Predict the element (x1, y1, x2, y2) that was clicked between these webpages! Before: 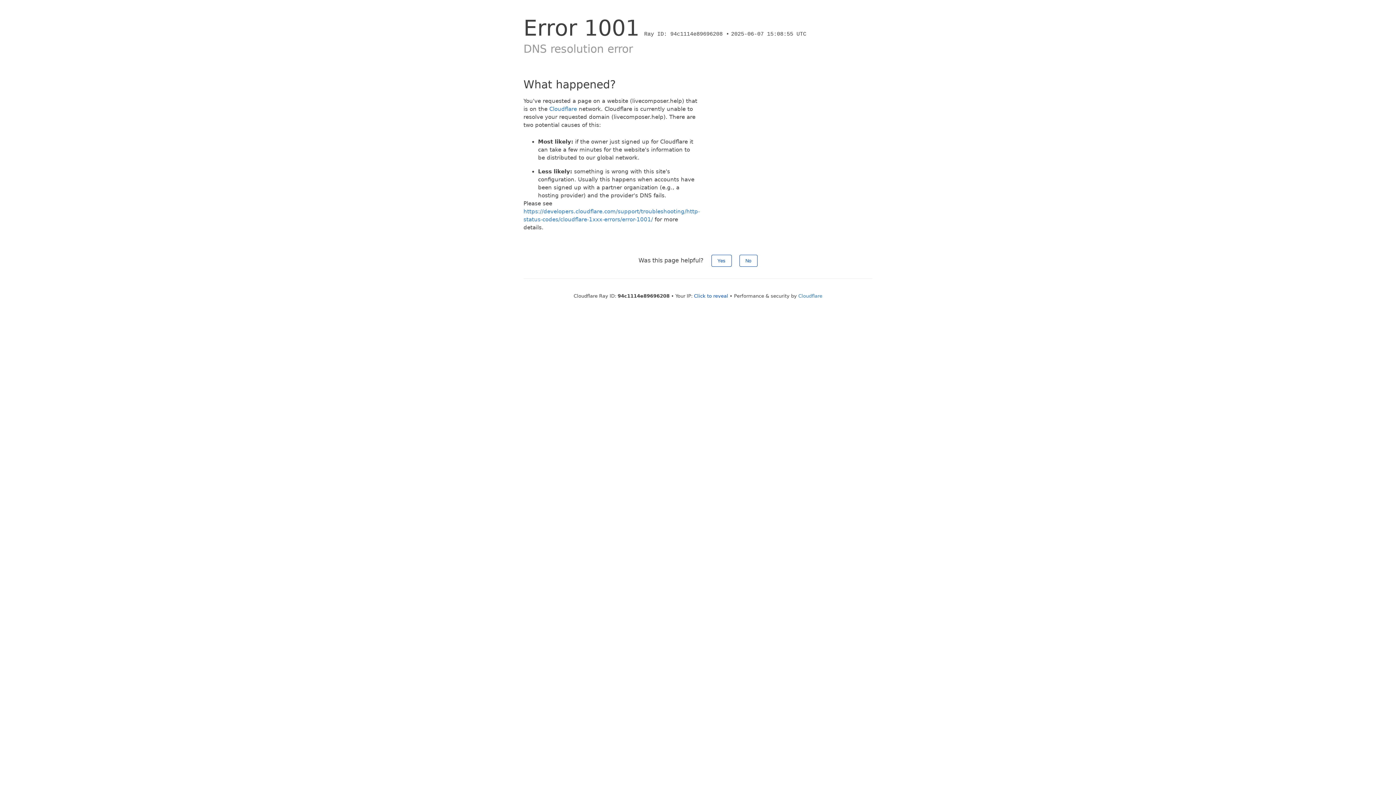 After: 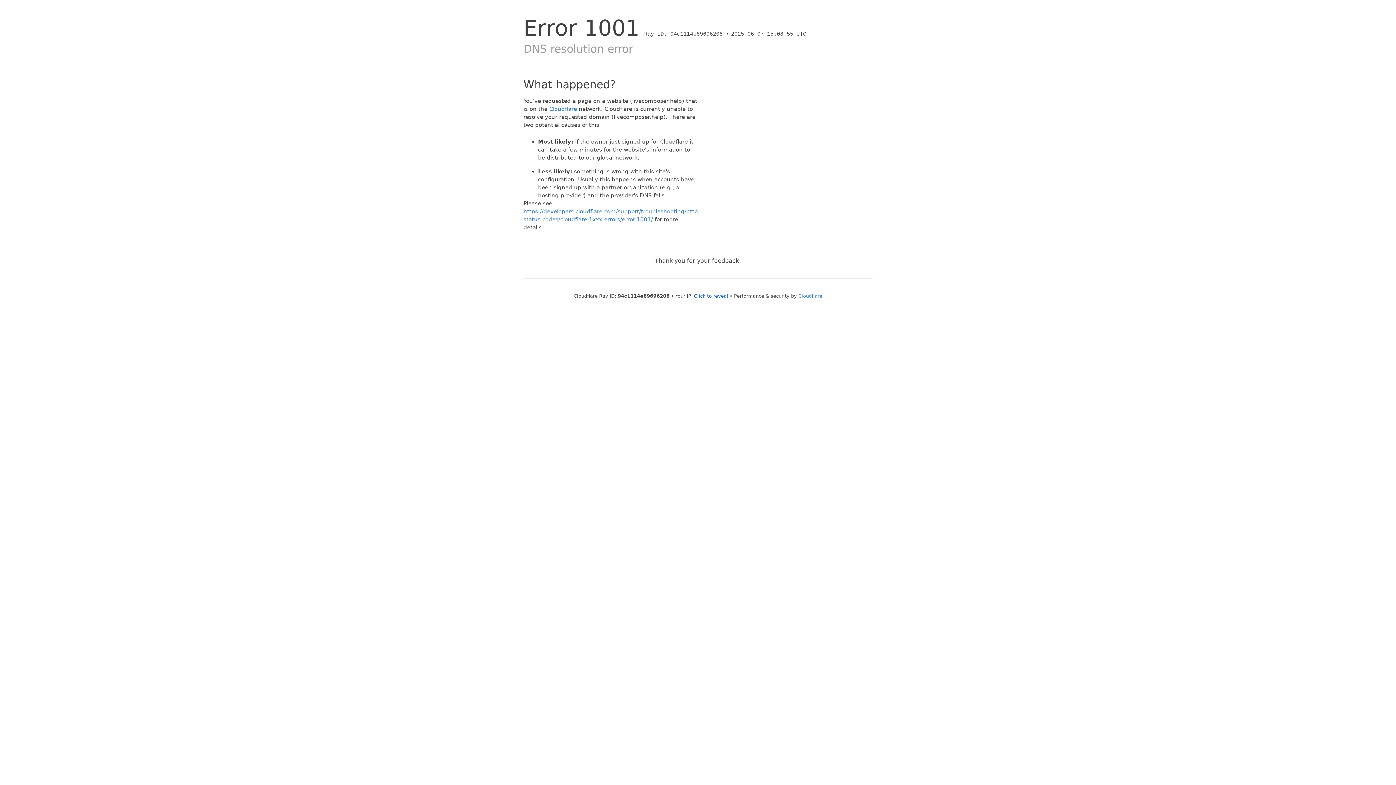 Action: bbox: (739, 254, 757, 266) label: No